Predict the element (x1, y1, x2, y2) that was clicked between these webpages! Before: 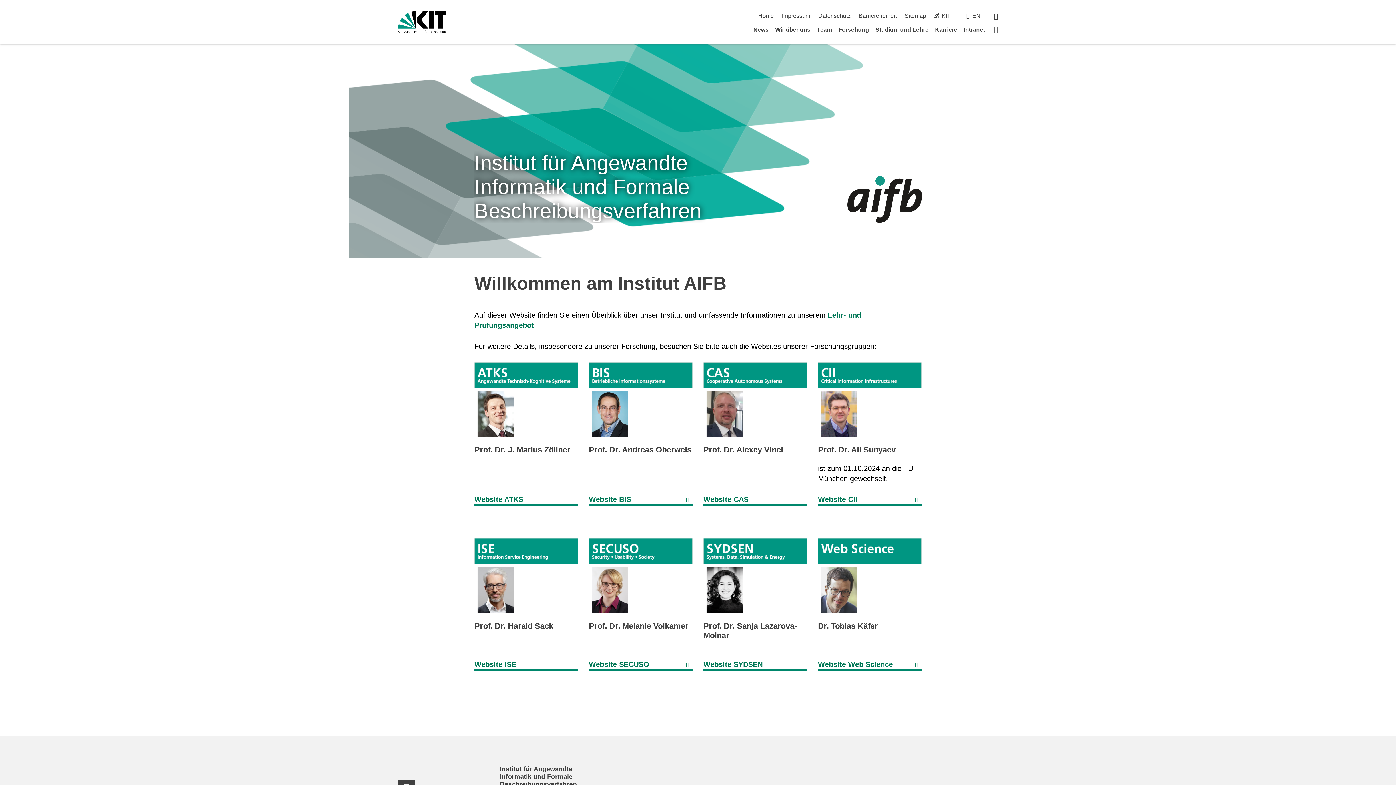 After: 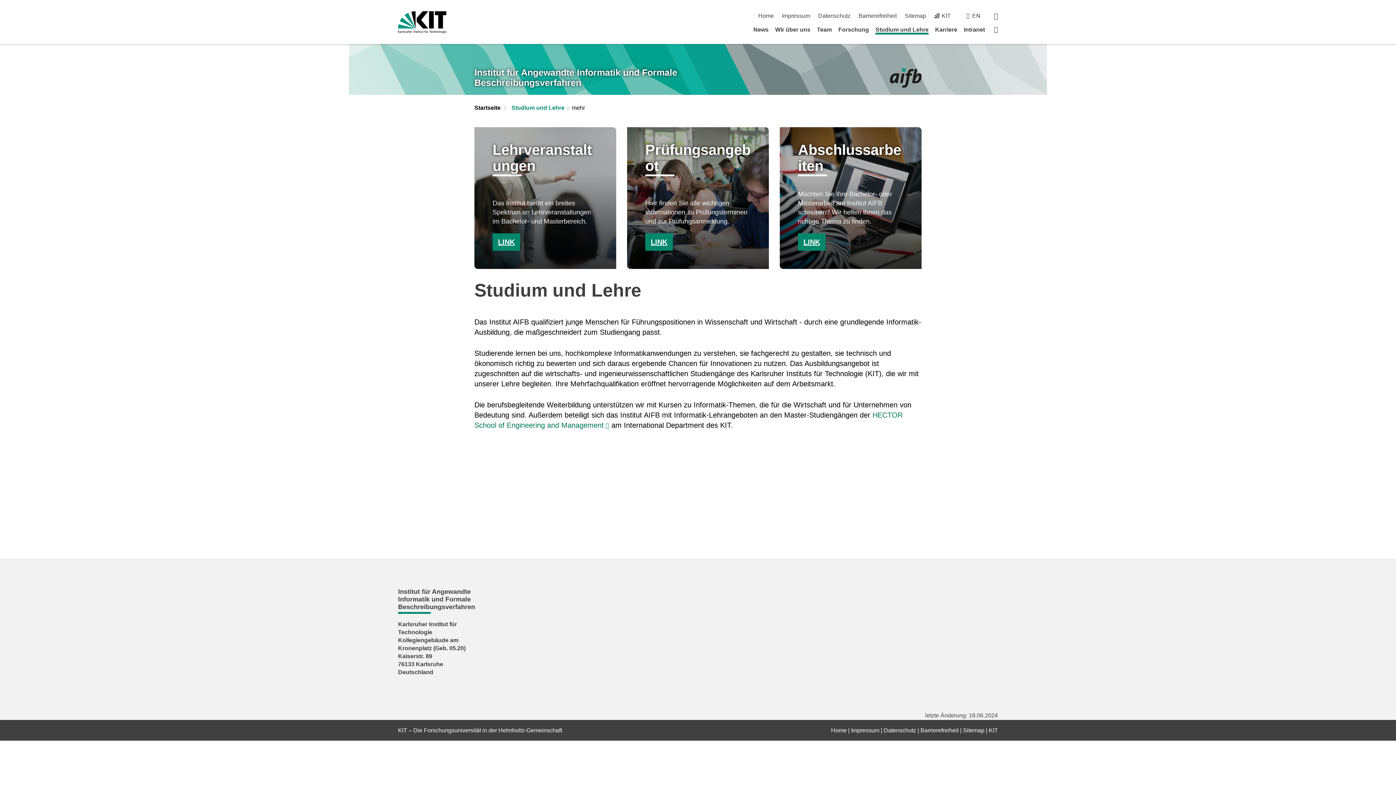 Action: label: Studium und Lehre bbox: (875, 26, 928, 32)